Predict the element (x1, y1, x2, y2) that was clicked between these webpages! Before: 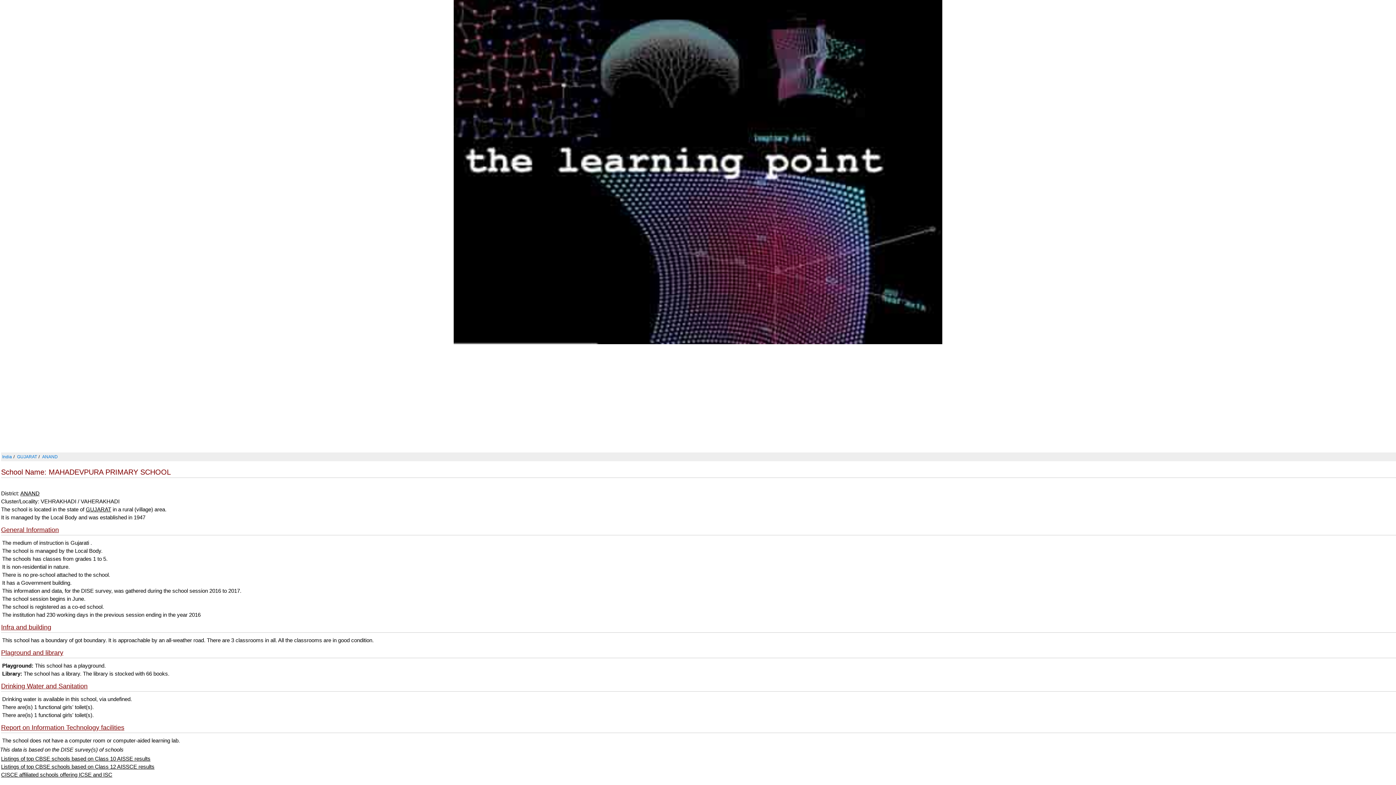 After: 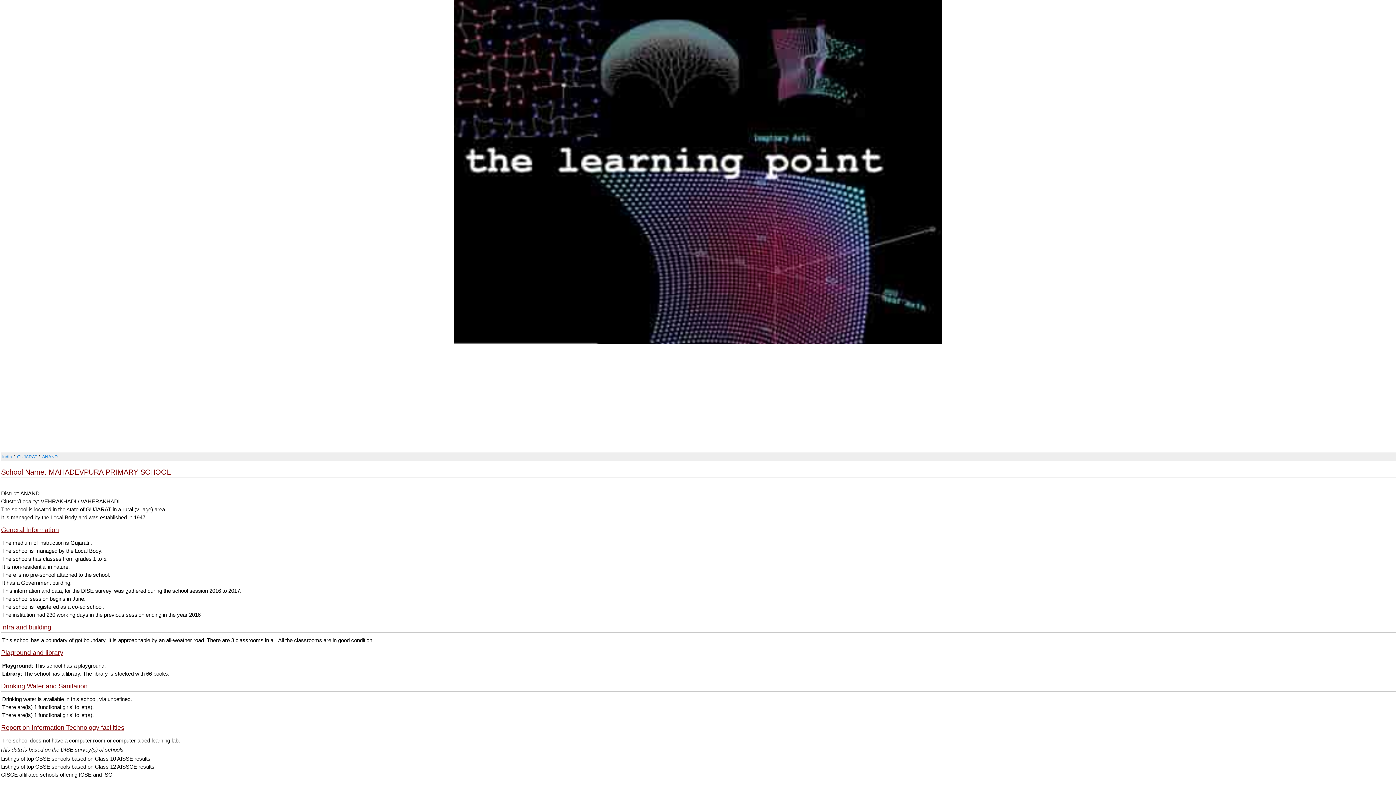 Action: bbox: (1, 623, 51, 631) label: Infra and building